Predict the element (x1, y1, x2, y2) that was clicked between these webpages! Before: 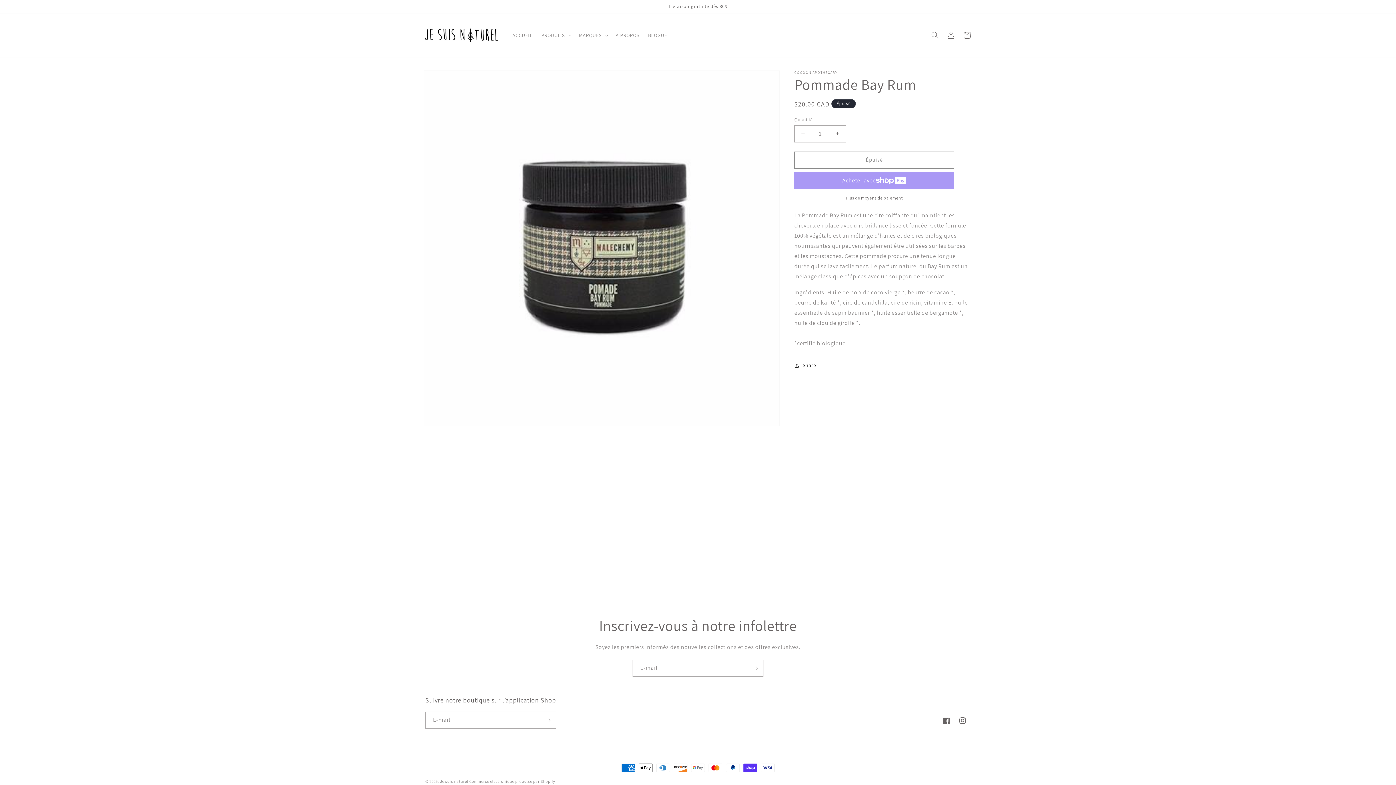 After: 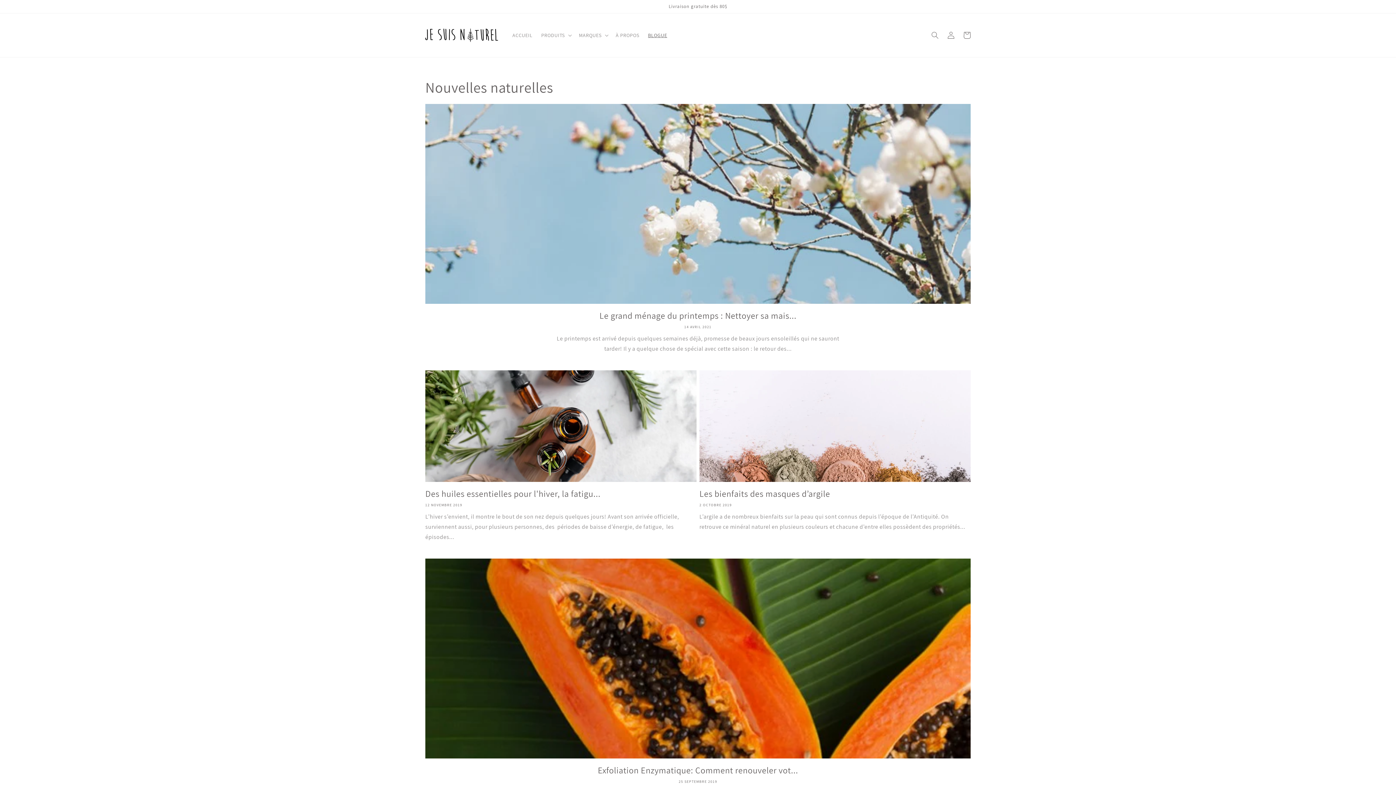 Action: bbox: (643, 27, 671, 42) label: BLOGUE